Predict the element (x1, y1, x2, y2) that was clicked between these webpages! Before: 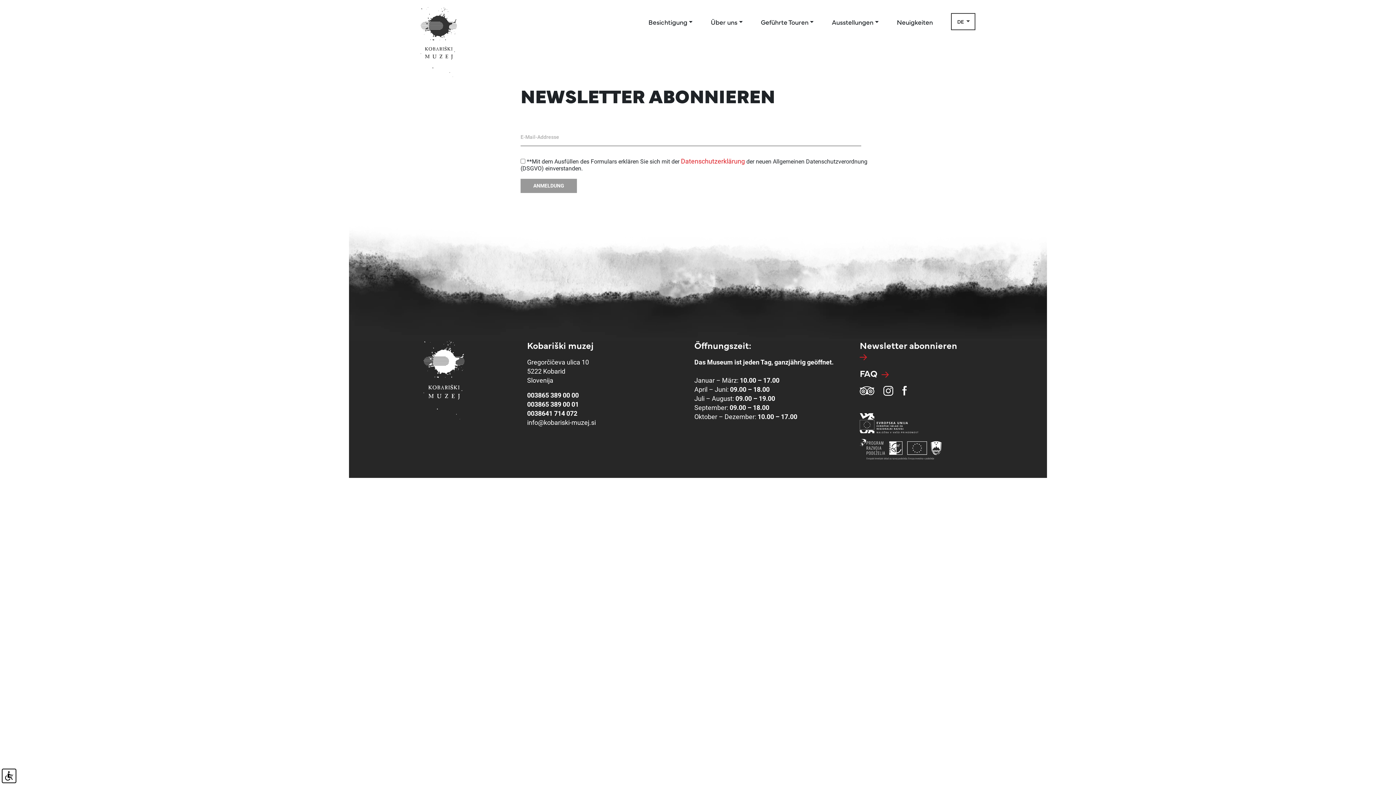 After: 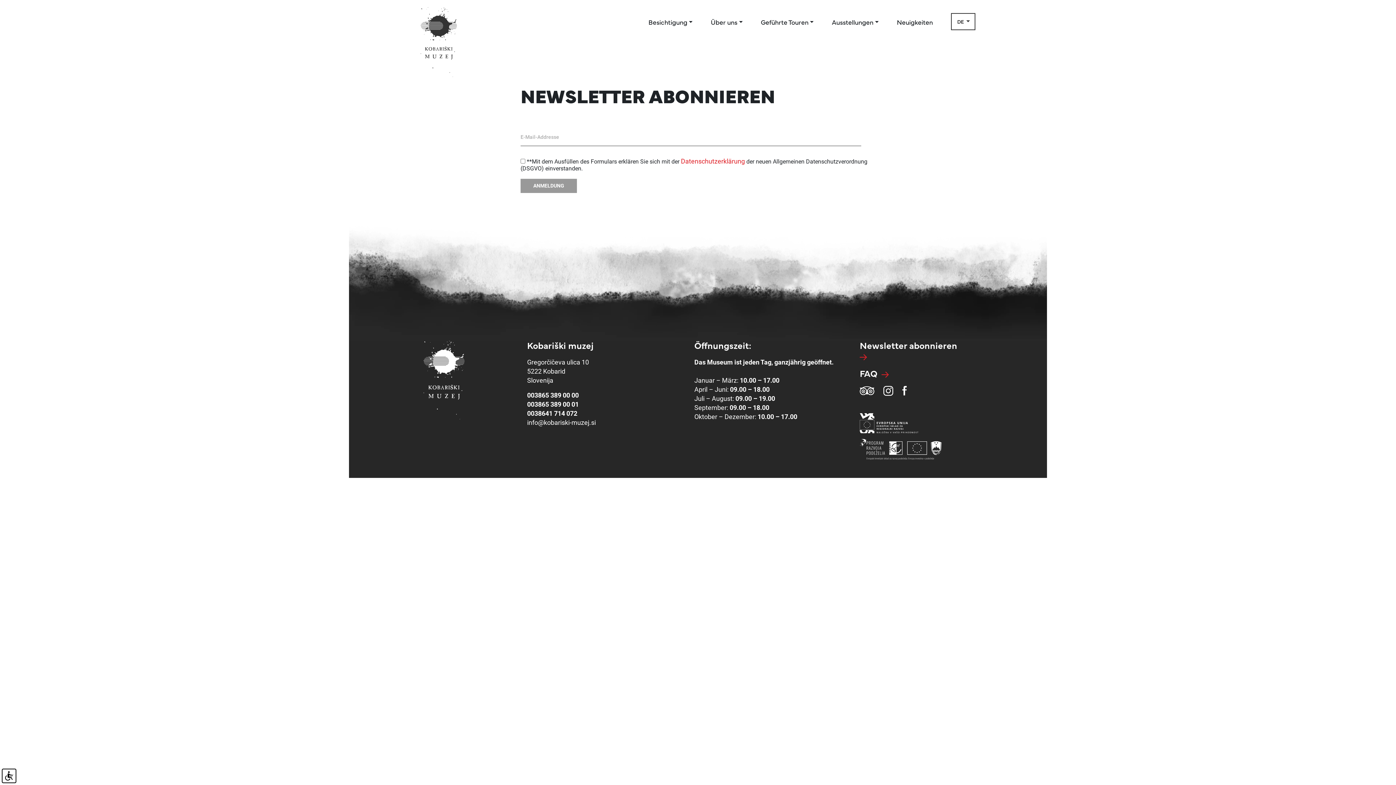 Action: label: Newsletter abonnieren  bbox: (860, 340, 972, 360)